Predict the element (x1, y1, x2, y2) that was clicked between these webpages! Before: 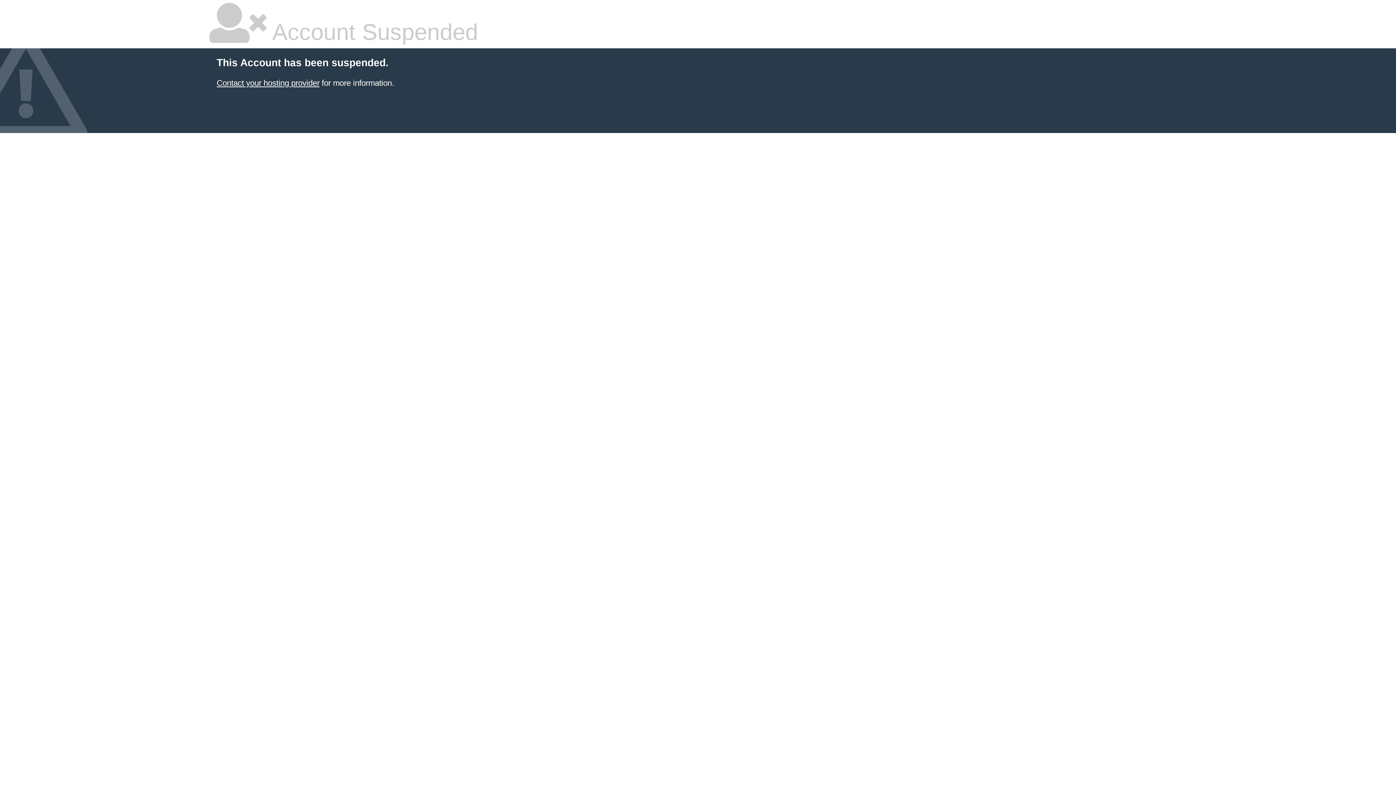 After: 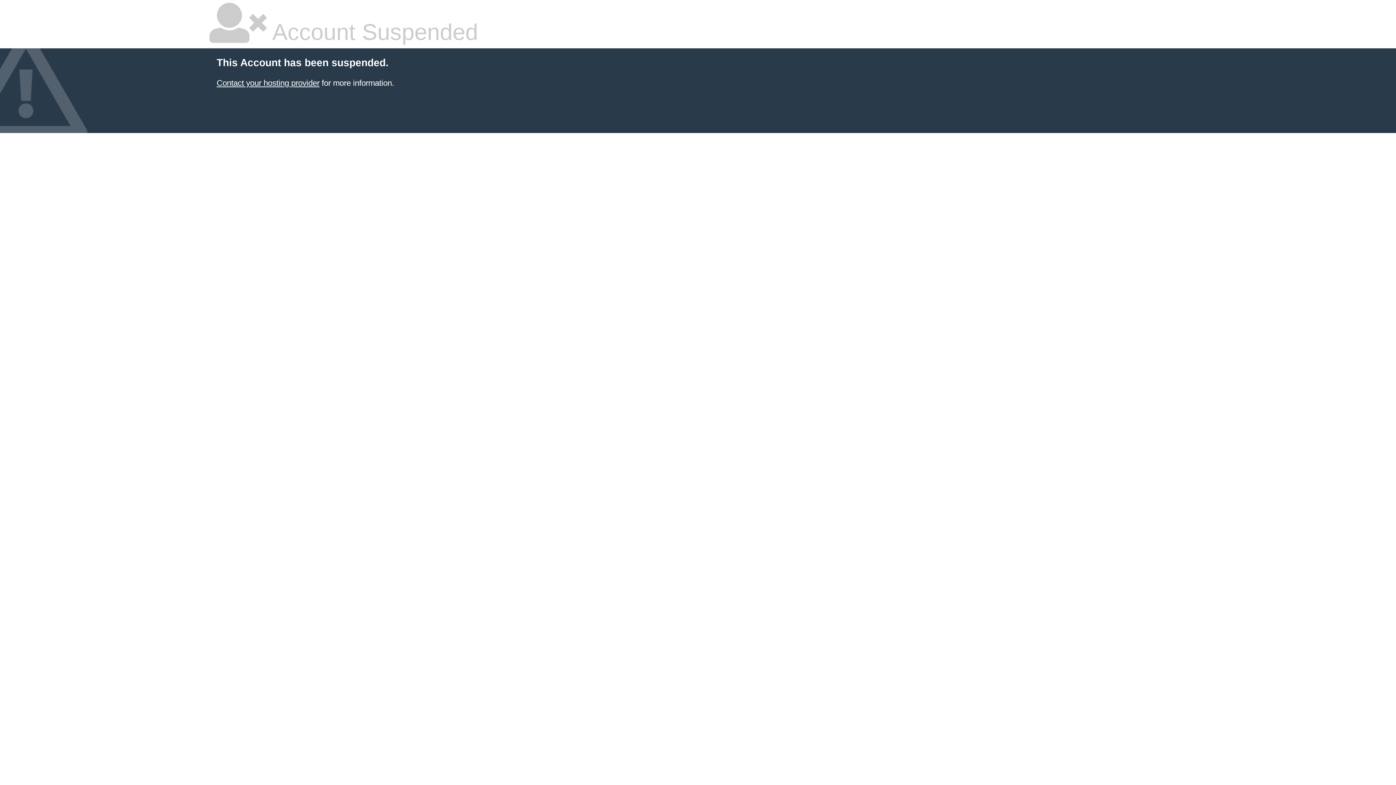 Action: bbox: (216, 78, 319, 87) label: Contact your hosting provider